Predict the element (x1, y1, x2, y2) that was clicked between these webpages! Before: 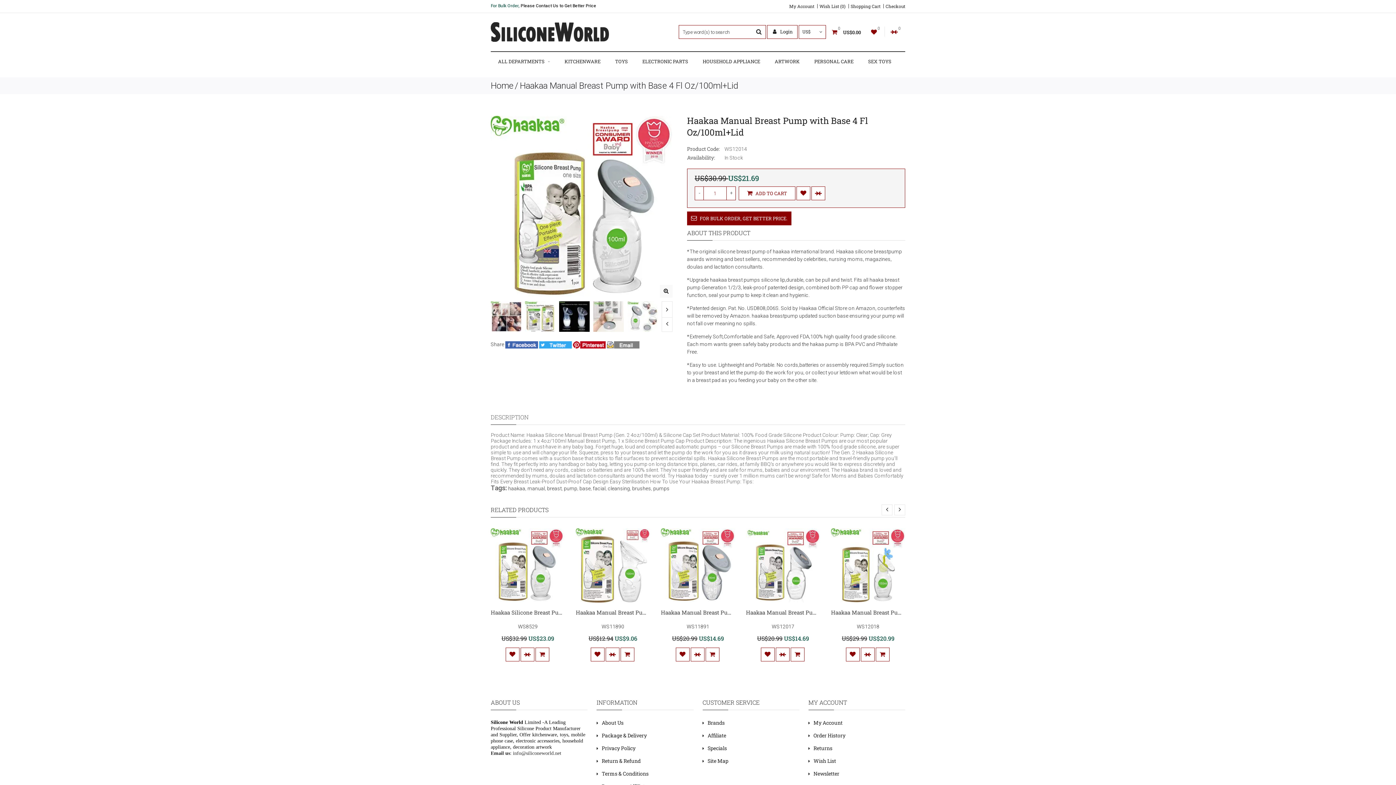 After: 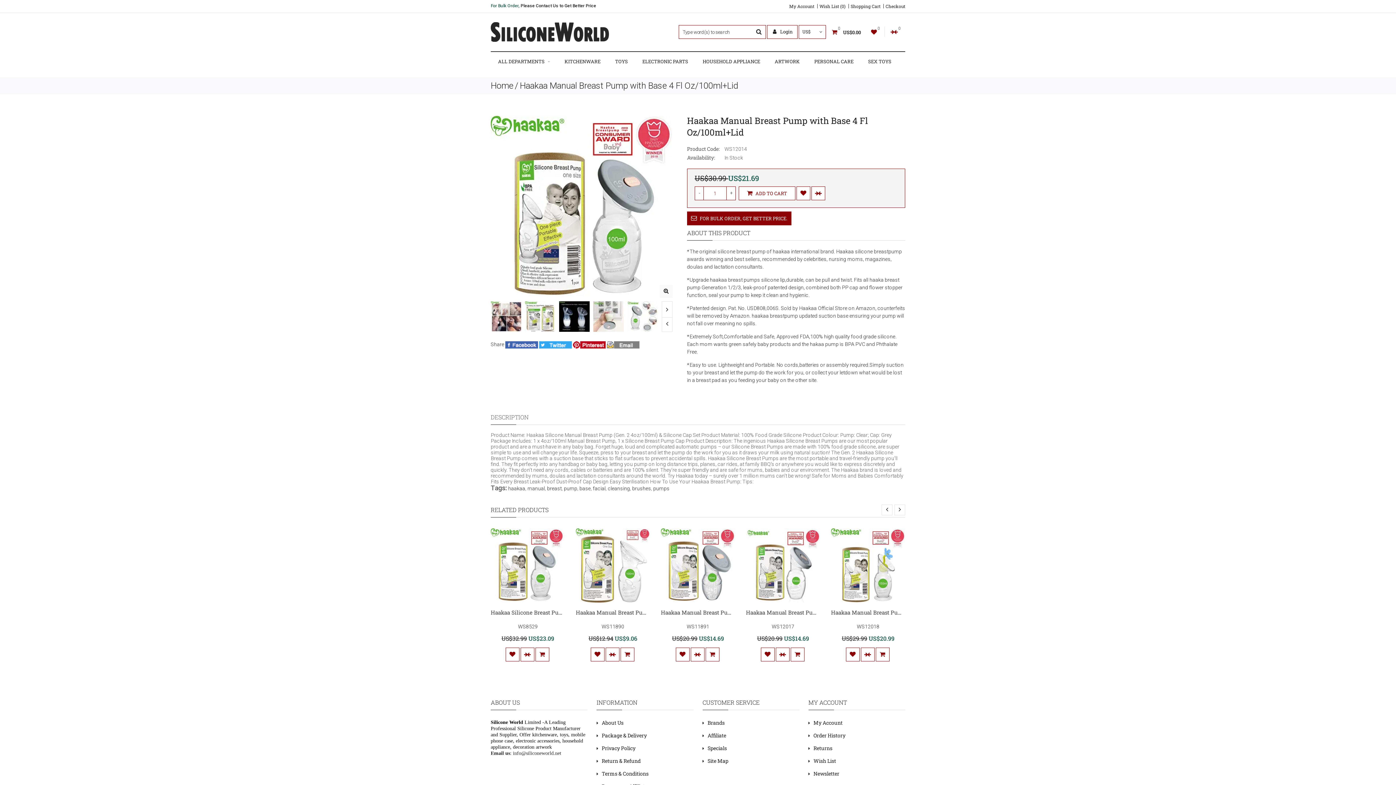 Action: bbox: (505, 341, 539, 347) label:  